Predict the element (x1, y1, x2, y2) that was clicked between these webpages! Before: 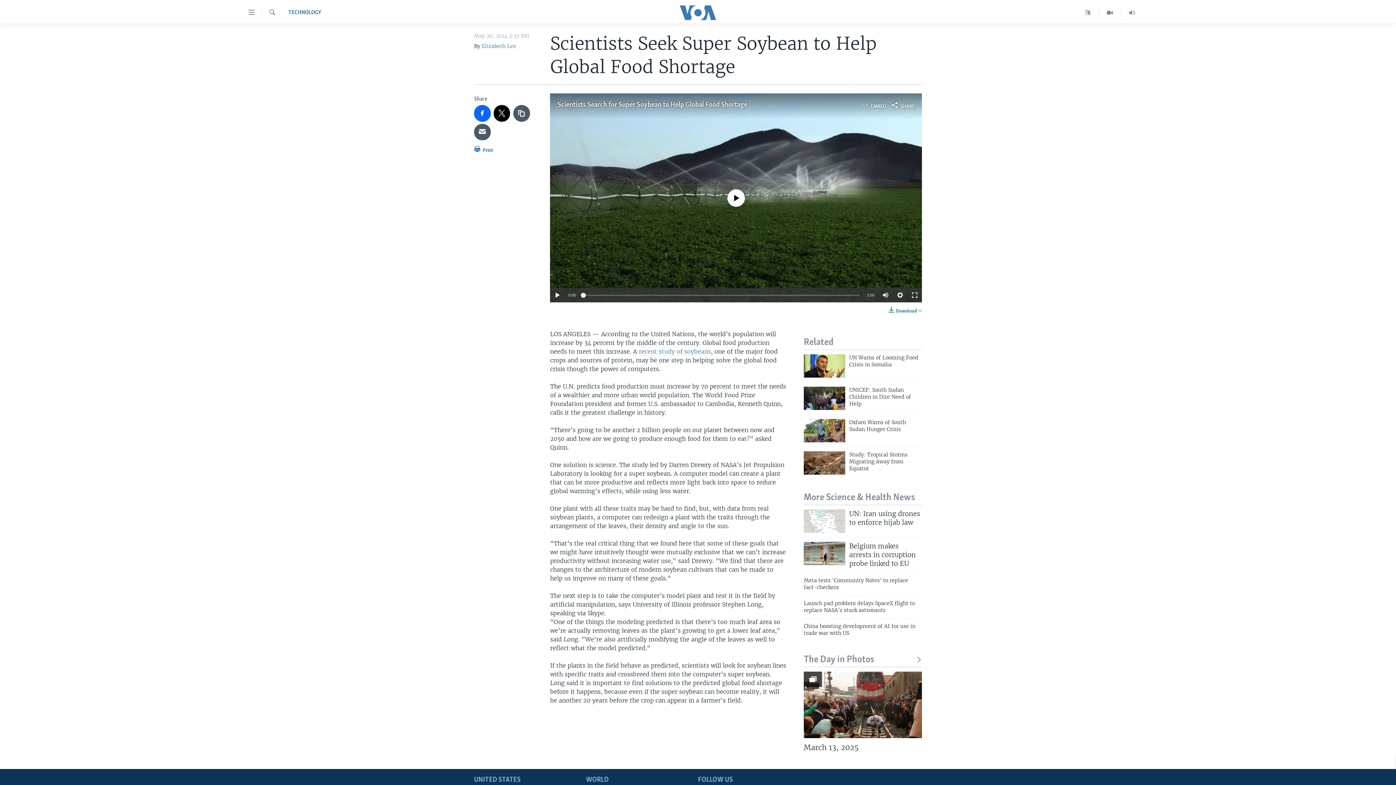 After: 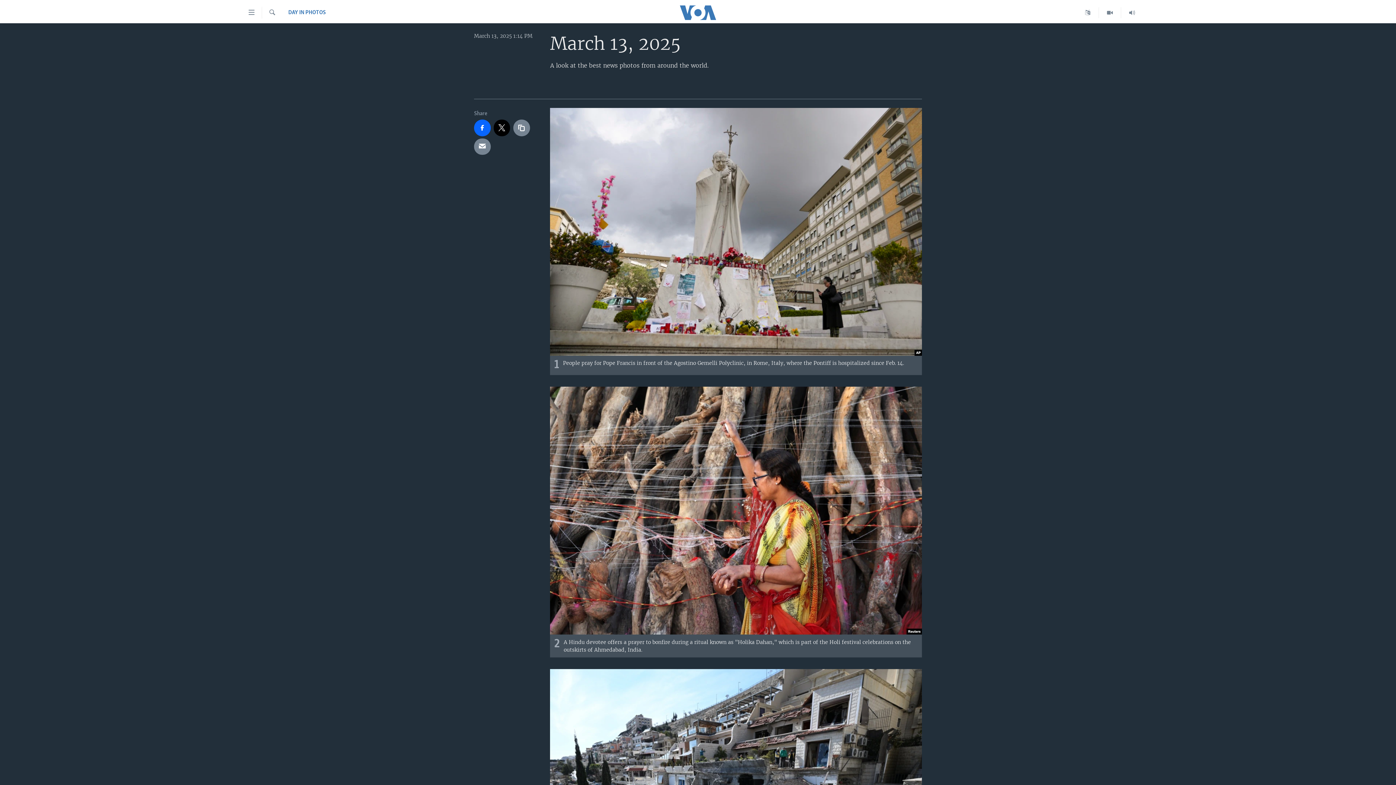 Action: bbox: (804, 672, 922, 738)